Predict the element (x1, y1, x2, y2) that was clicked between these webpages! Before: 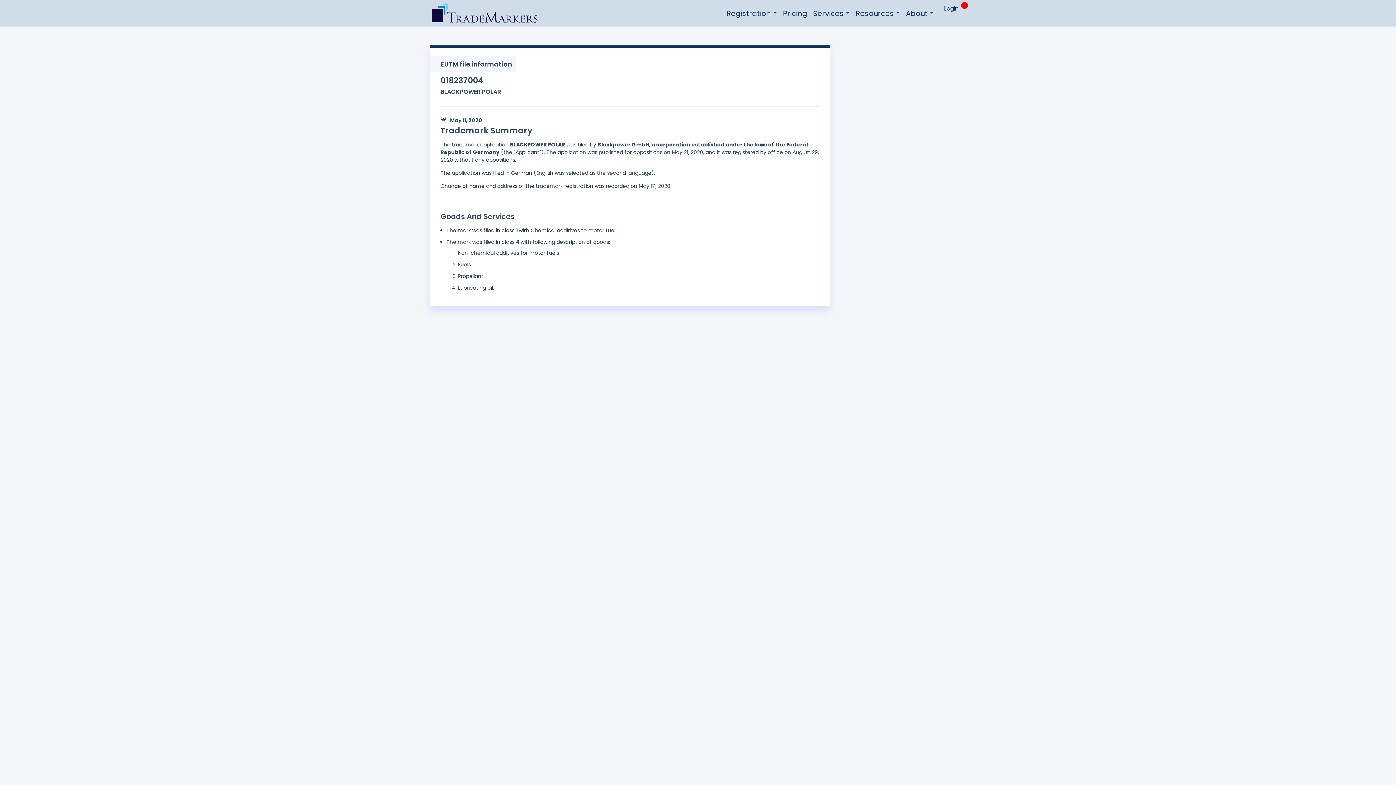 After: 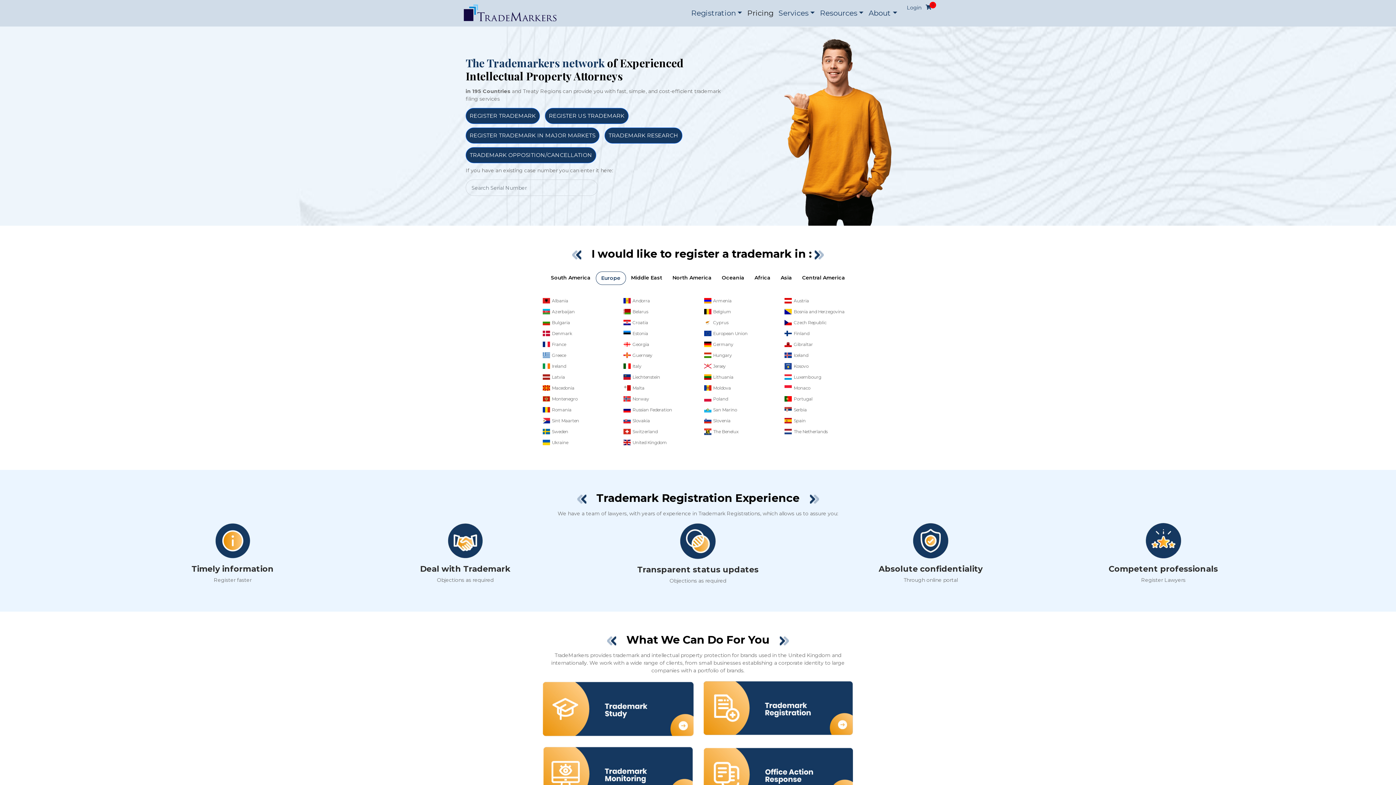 Action: bbox: (429, 2, 538, 23)